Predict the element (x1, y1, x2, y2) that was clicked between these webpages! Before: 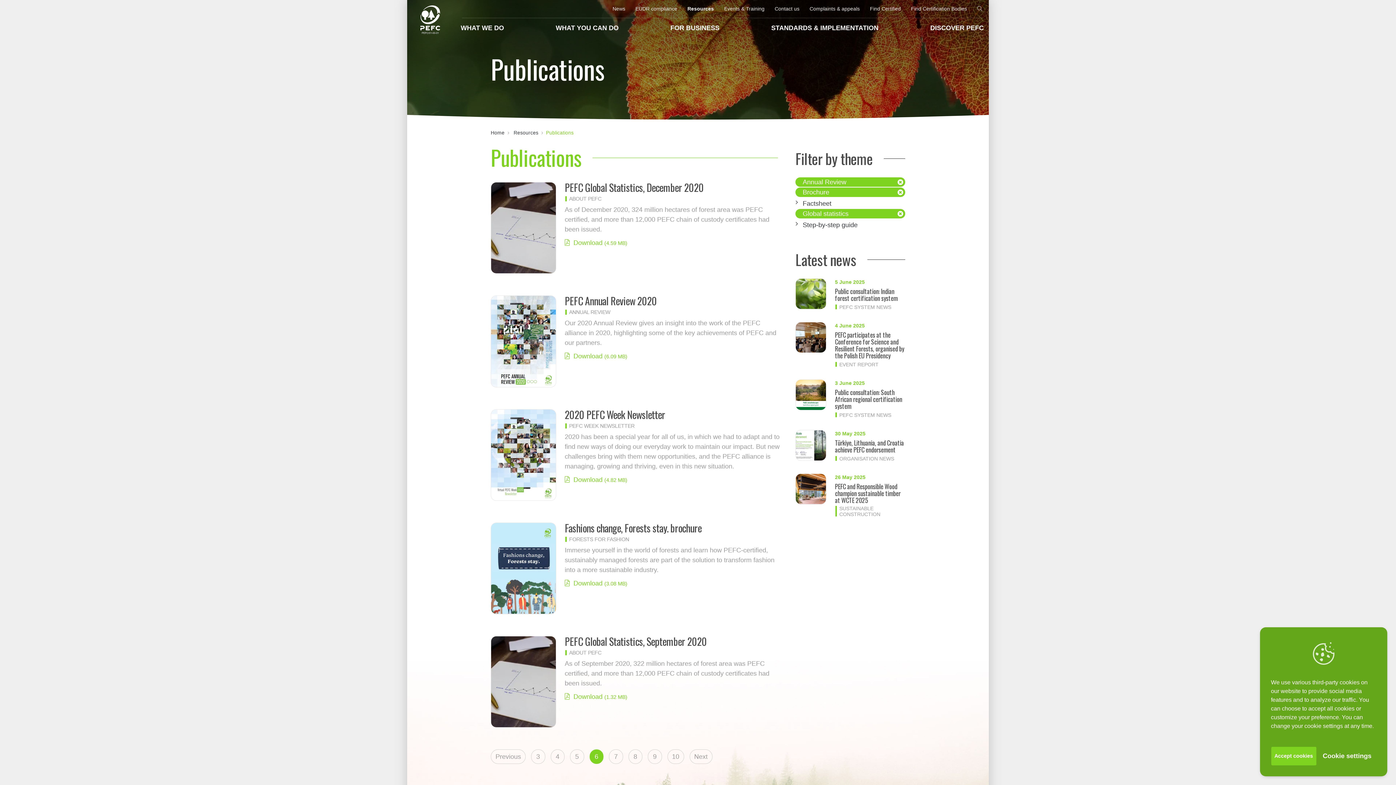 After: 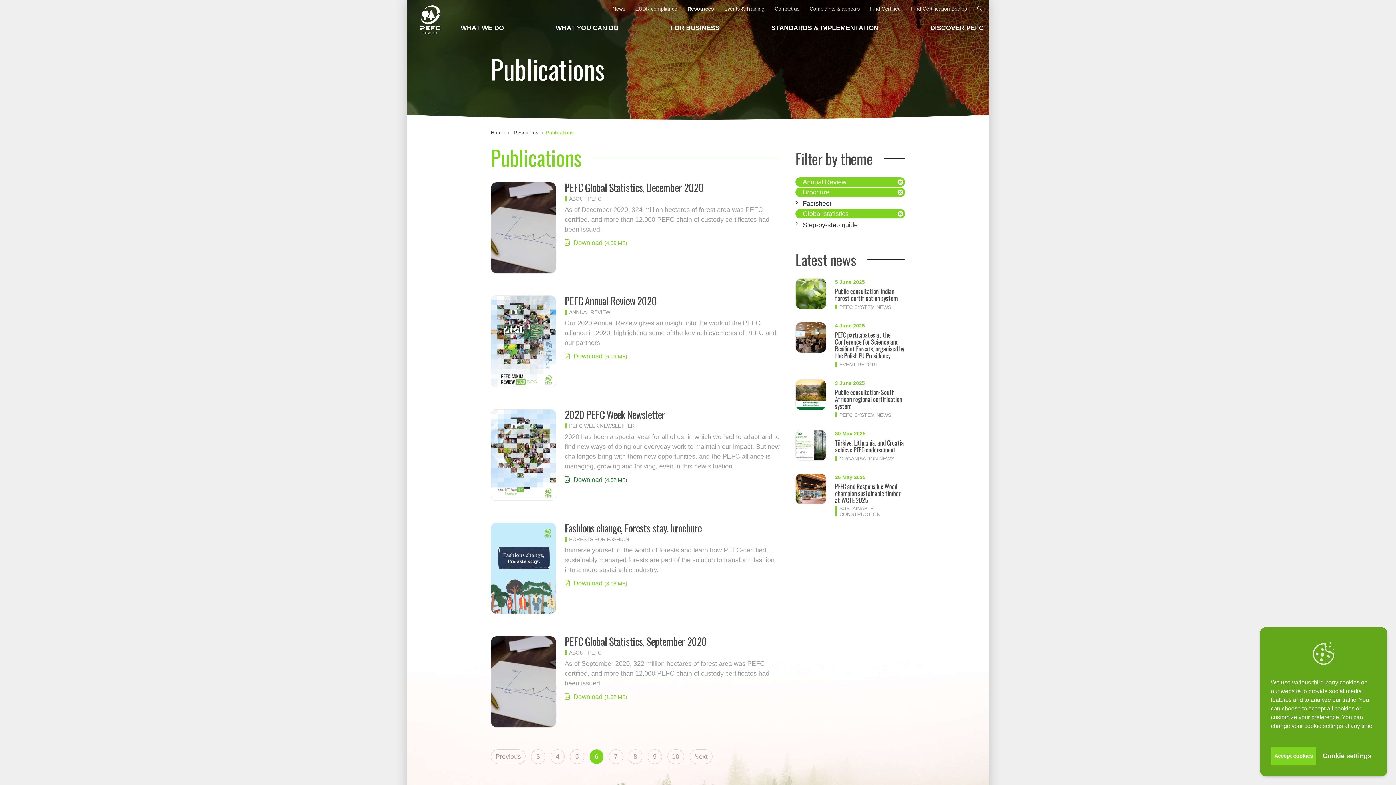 Action: label:   Download (4.82 MB) bbox: (564, 476, 631, 483)